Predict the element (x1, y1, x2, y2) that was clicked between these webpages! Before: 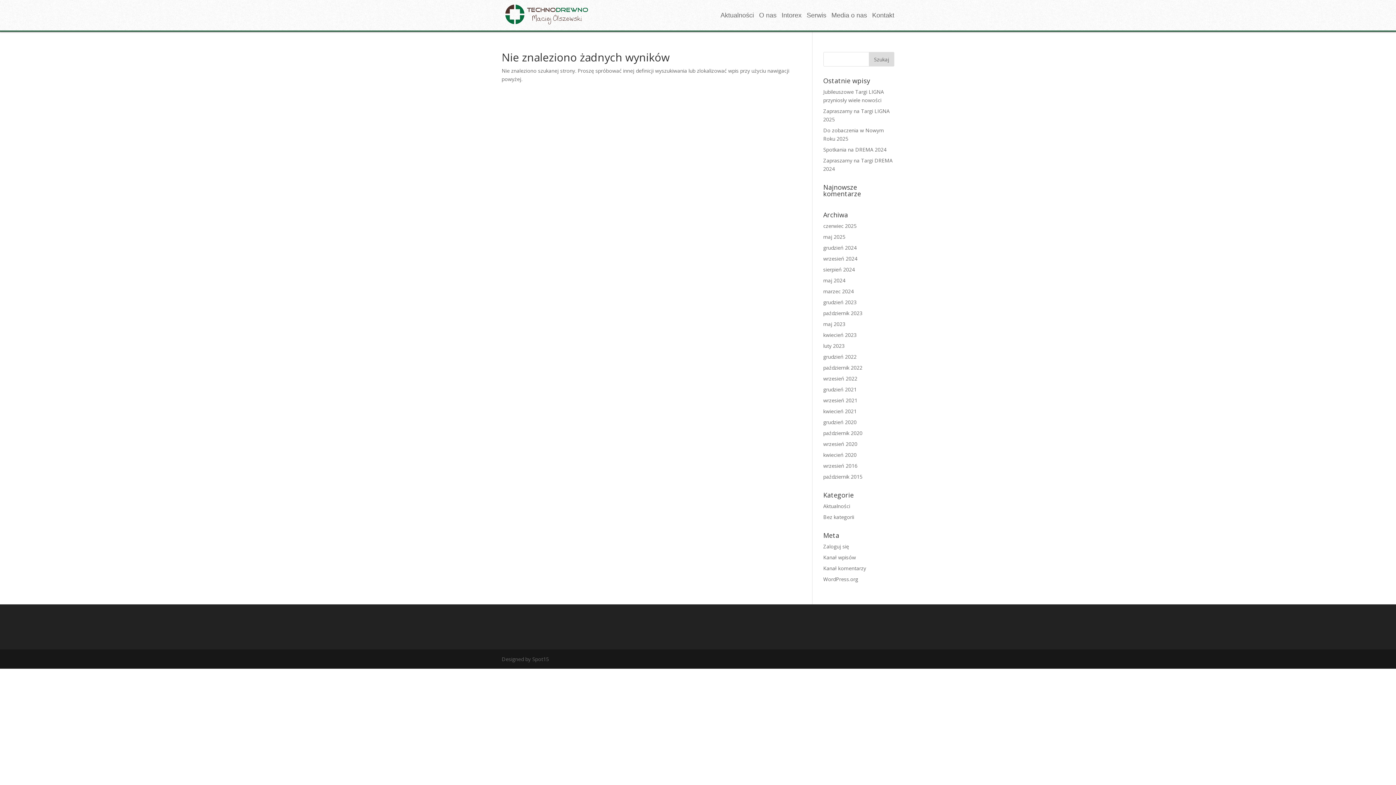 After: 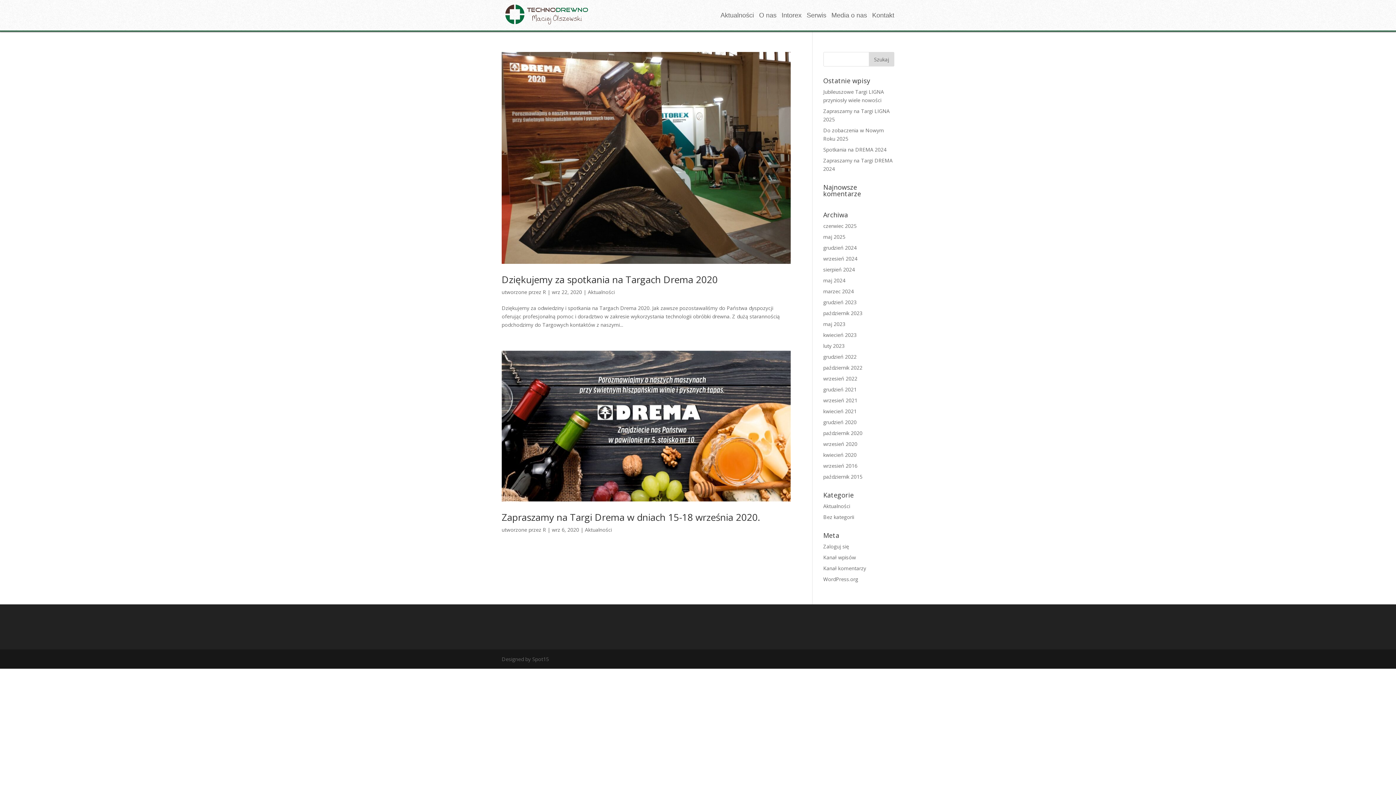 Action: bbox: (823, 440, 857, 447) label: wrzesień 2020